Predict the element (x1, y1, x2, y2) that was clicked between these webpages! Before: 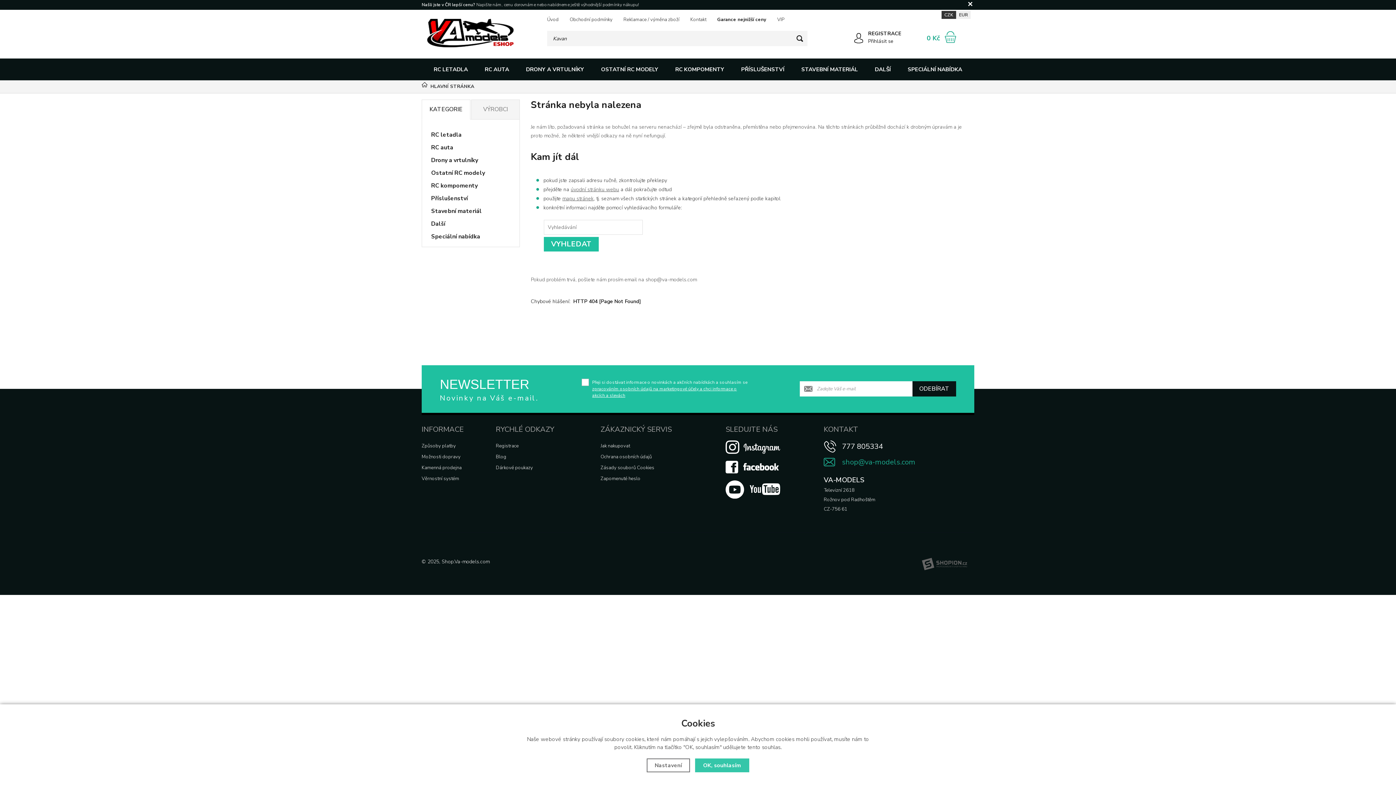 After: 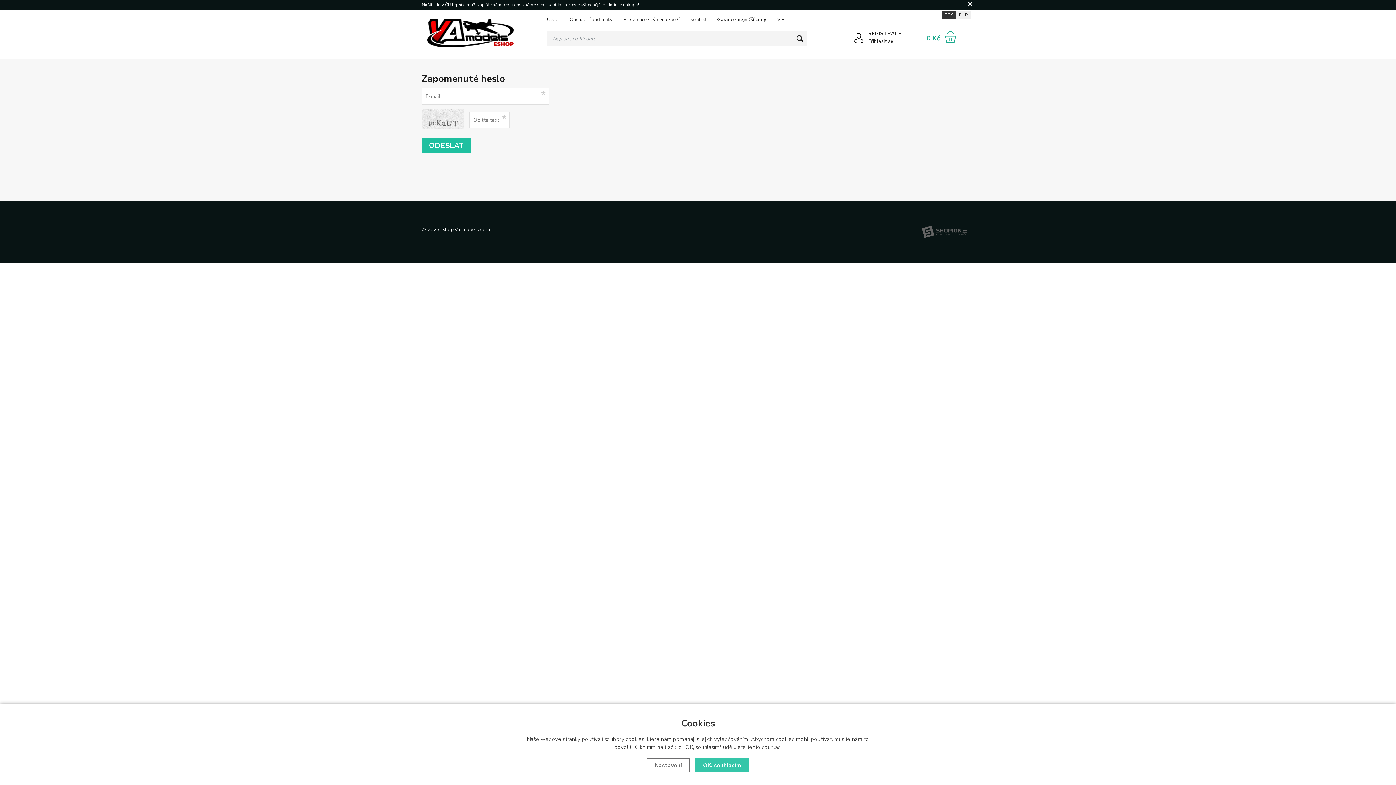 Action: bbox: (600, 475, 640, 482) label: Zapomenuté heslo